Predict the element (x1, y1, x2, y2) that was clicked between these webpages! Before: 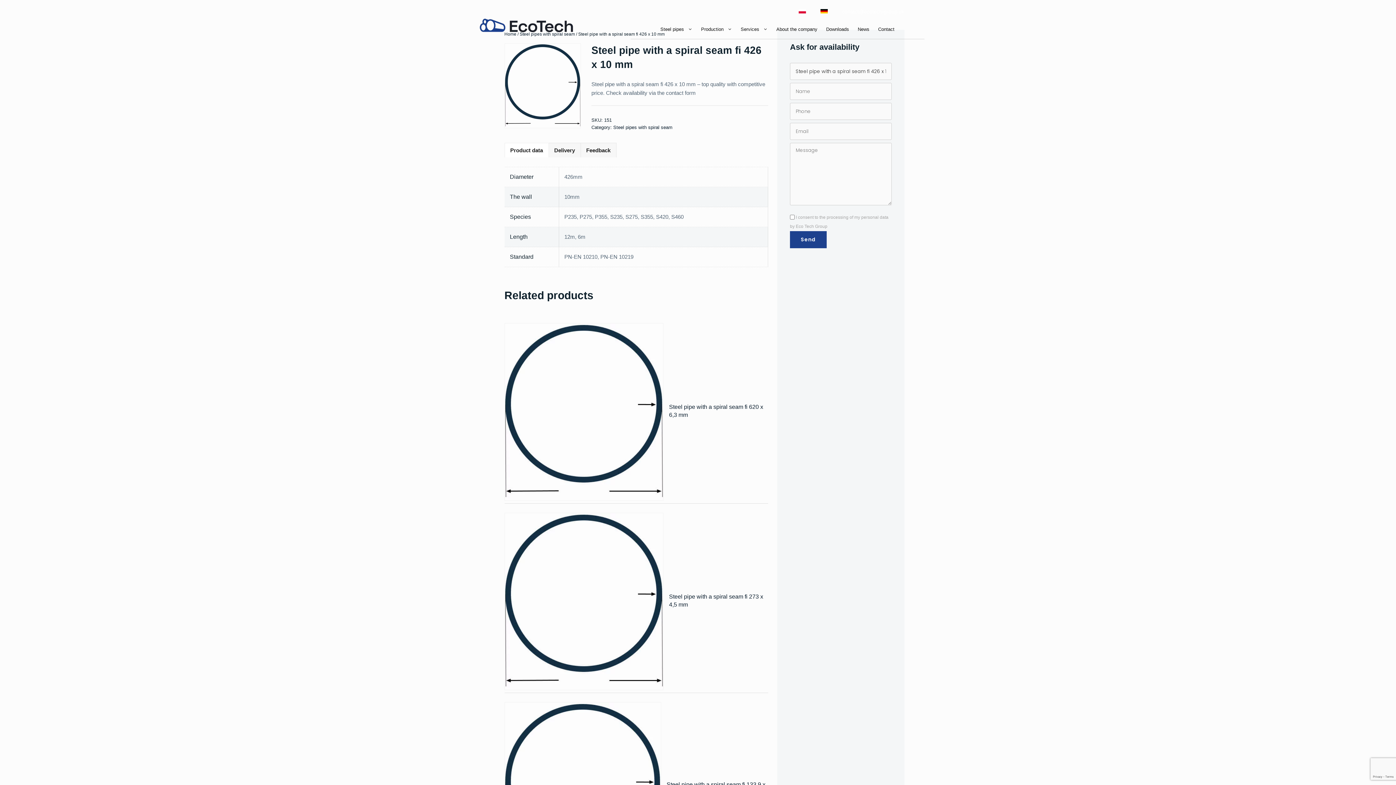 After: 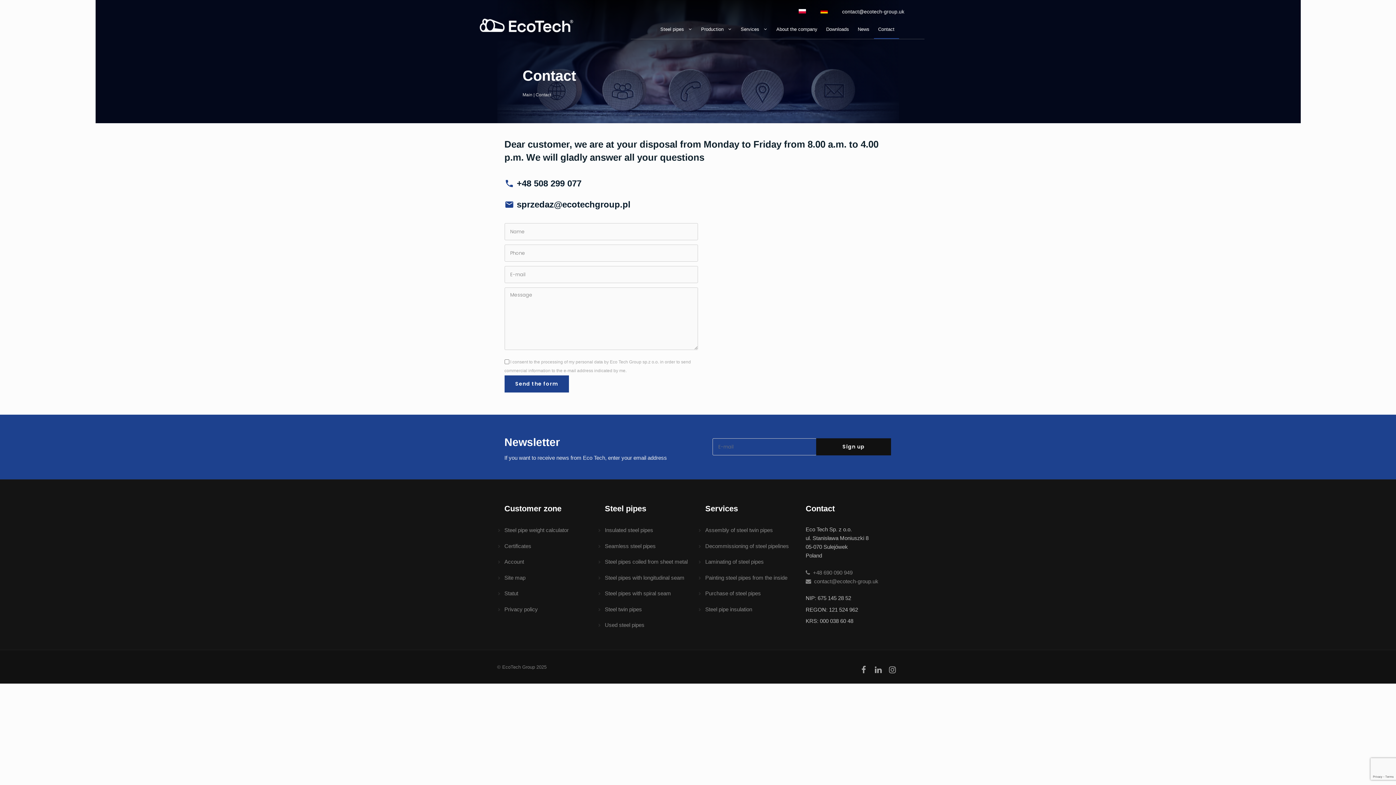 Action: bbox: (874, 19, 899, 38) label: Contact